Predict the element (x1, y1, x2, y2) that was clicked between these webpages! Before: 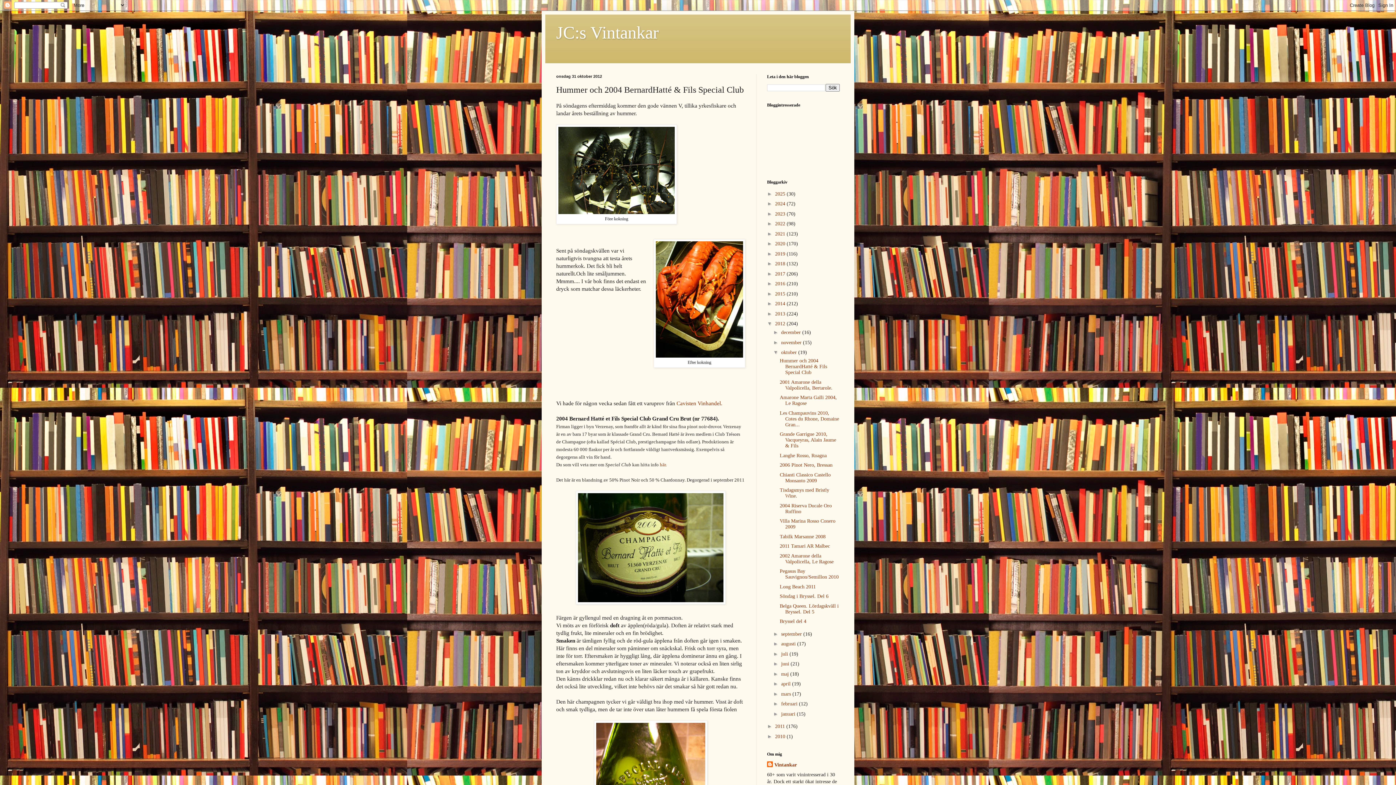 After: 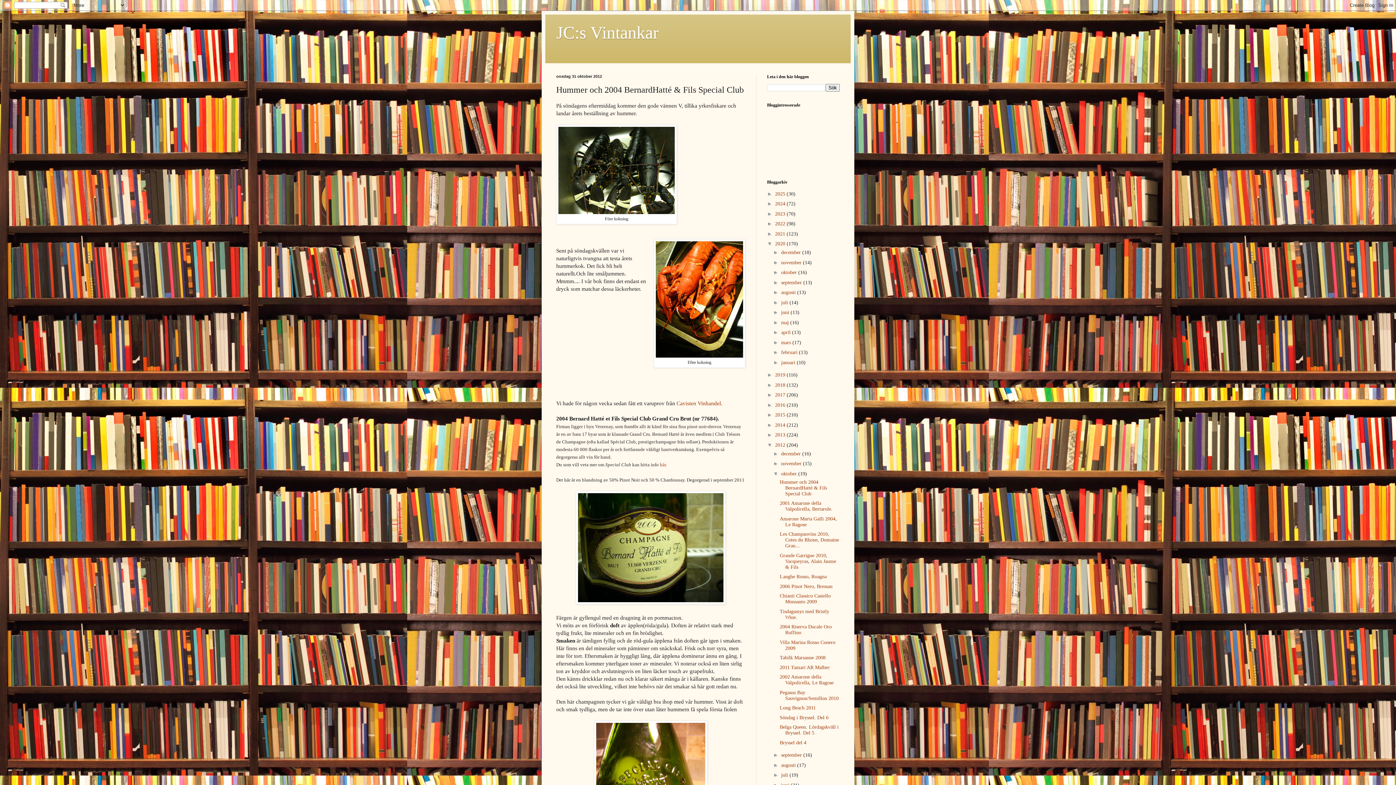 Action: bbox: (767, 240, 775, 246) label: ►  